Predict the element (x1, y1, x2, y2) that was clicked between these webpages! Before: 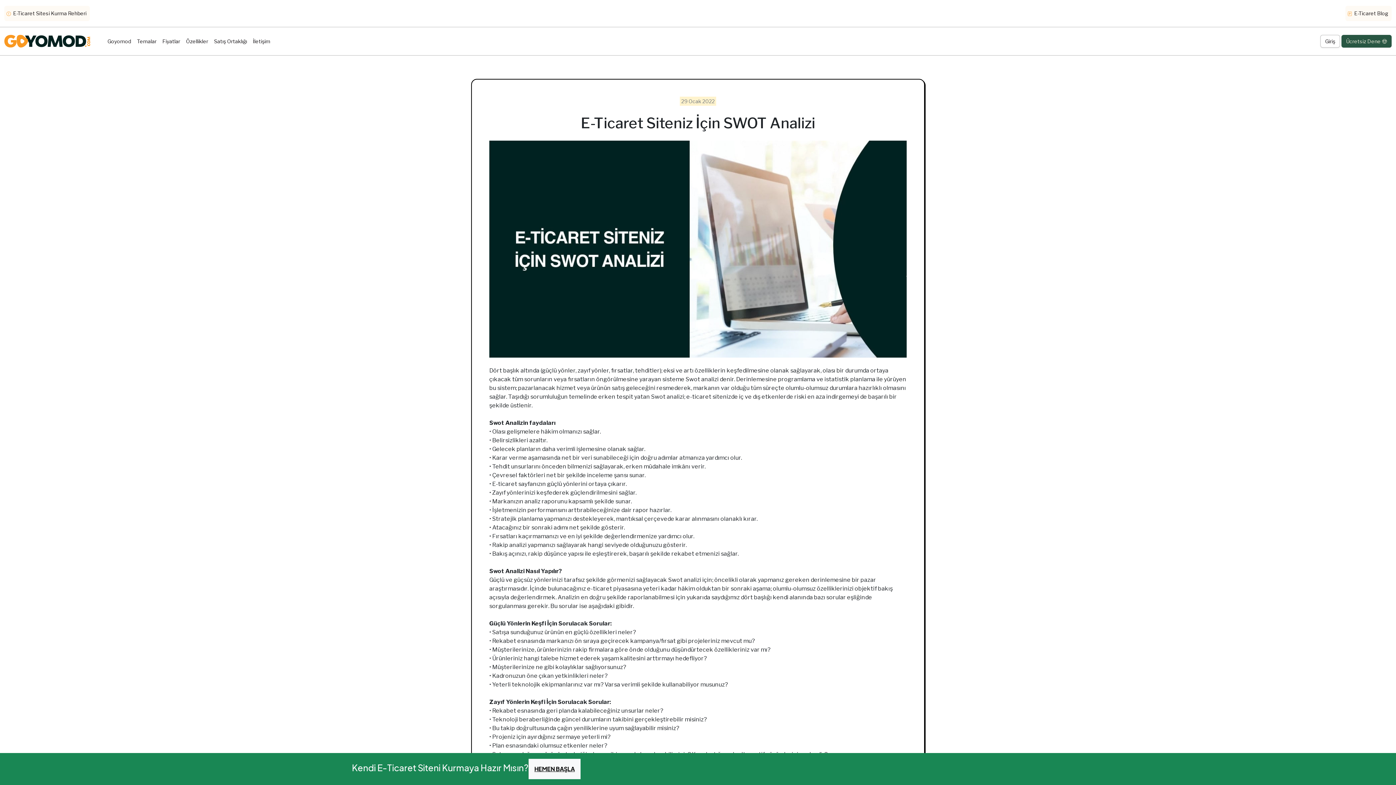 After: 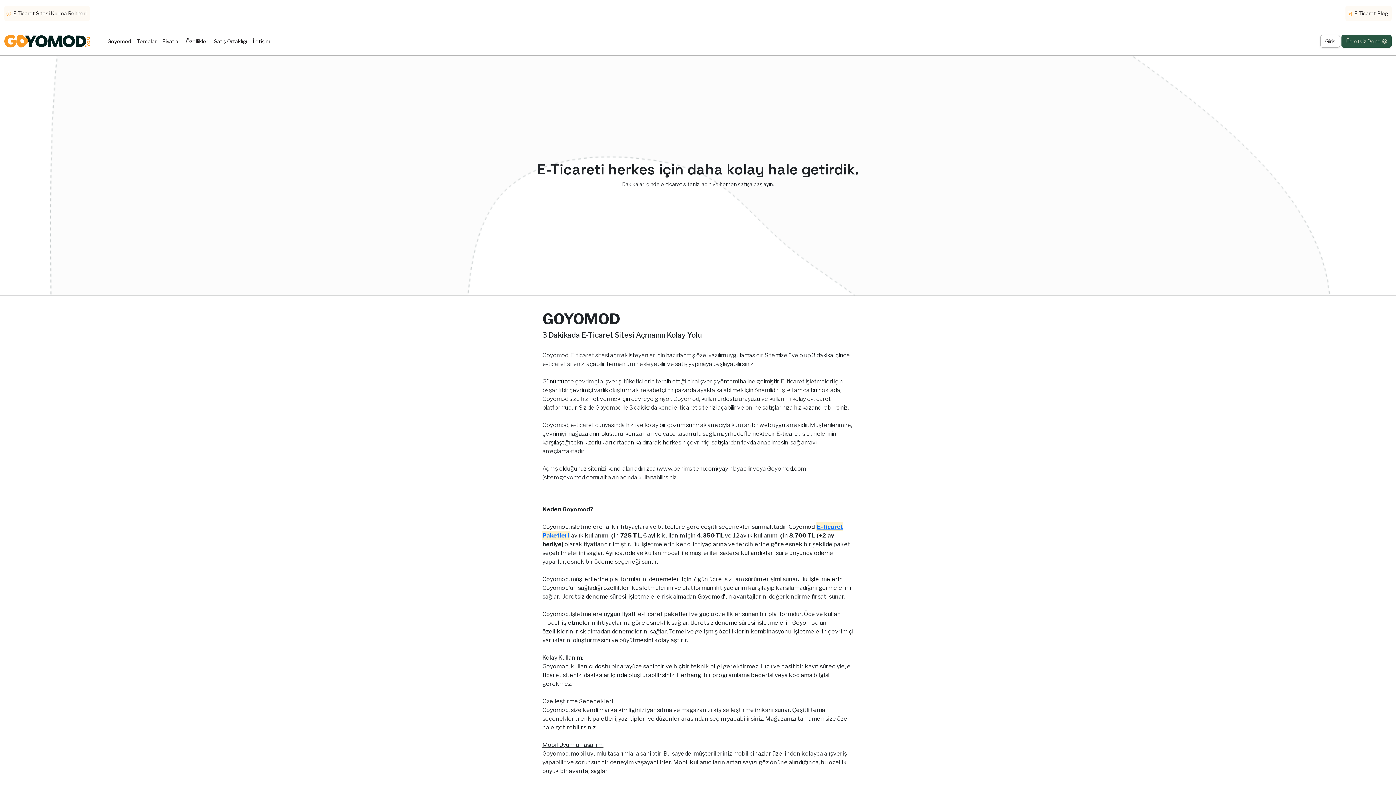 Action: bbox: (104, 34, 134, 48) label: Goyomod